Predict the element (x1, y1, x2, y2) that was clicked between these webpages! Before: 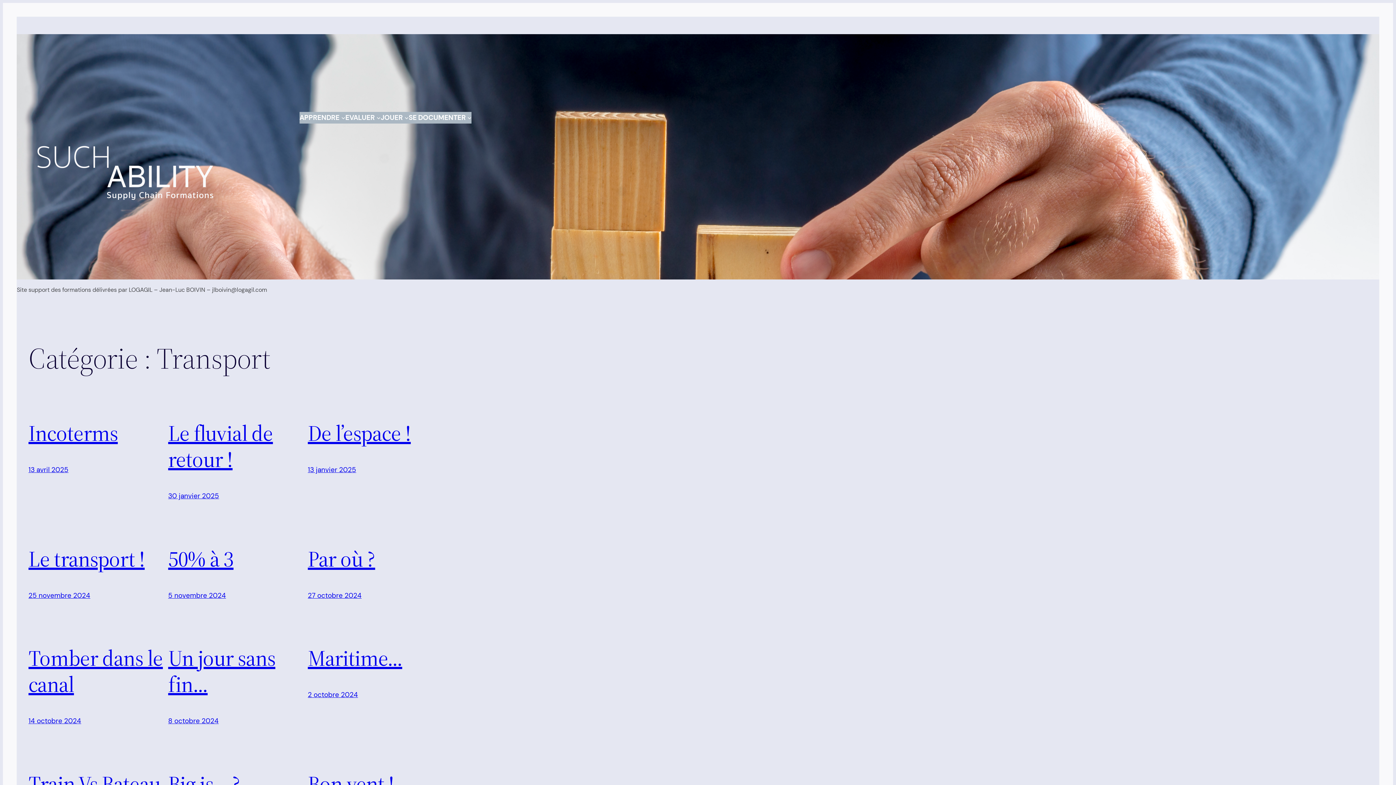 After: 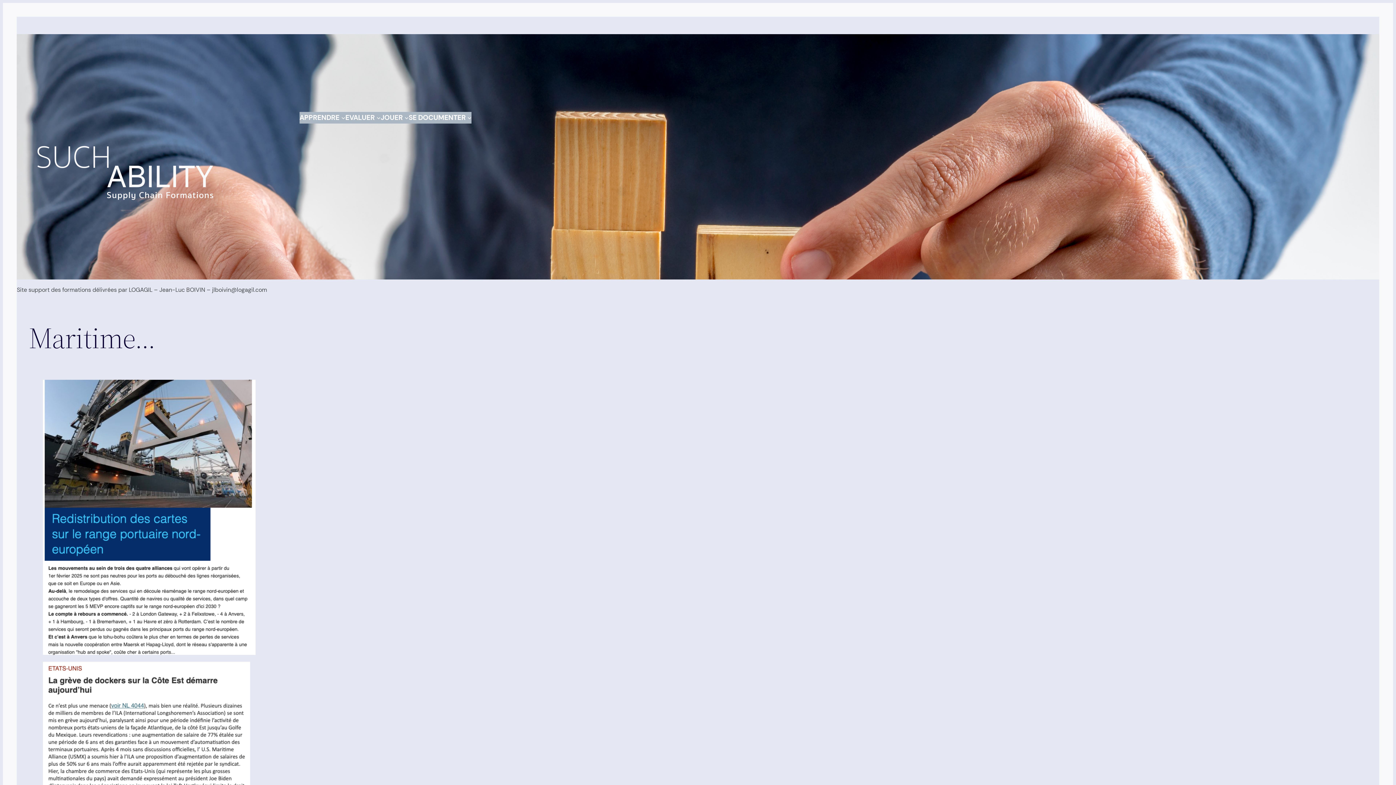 Action: bbox: (307, 690, 358, 699) label: 2 octobre 2024